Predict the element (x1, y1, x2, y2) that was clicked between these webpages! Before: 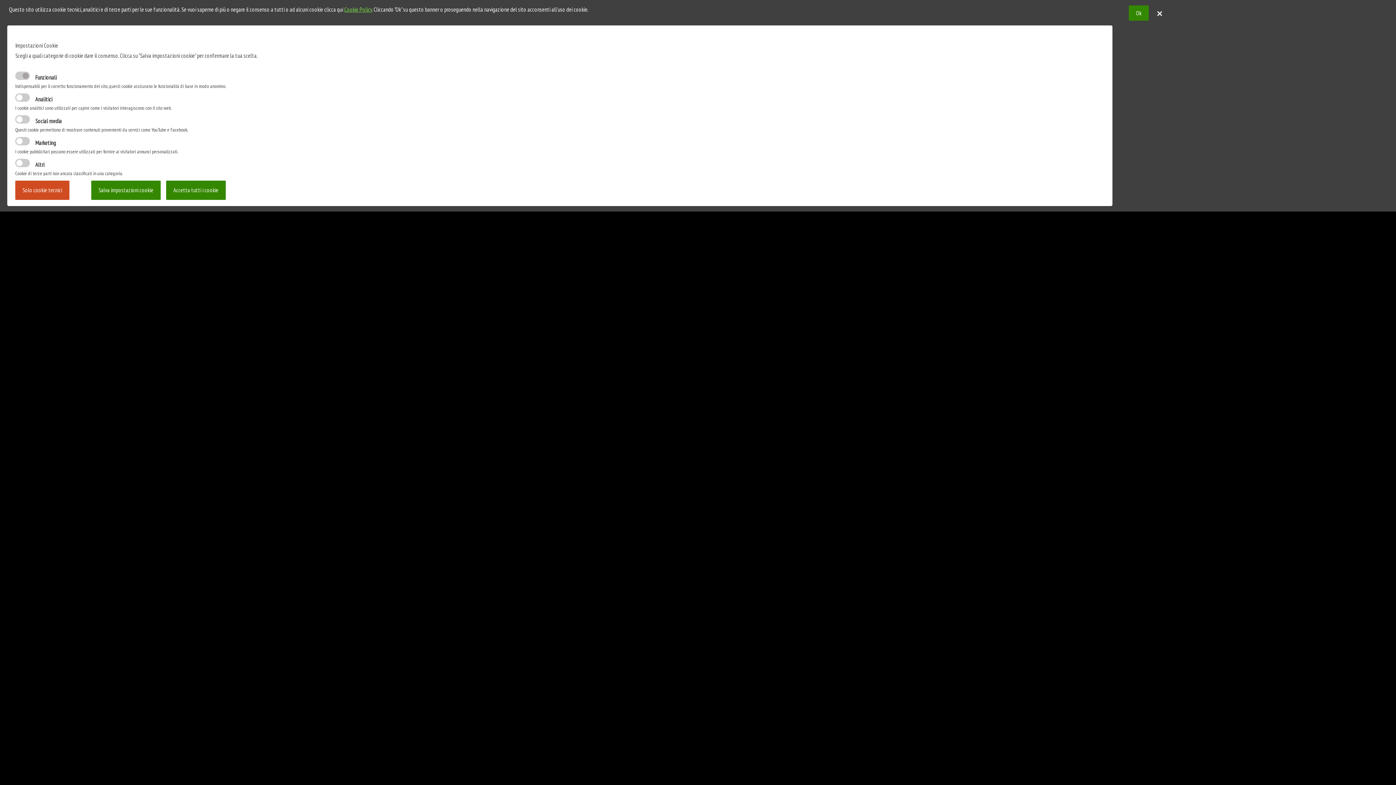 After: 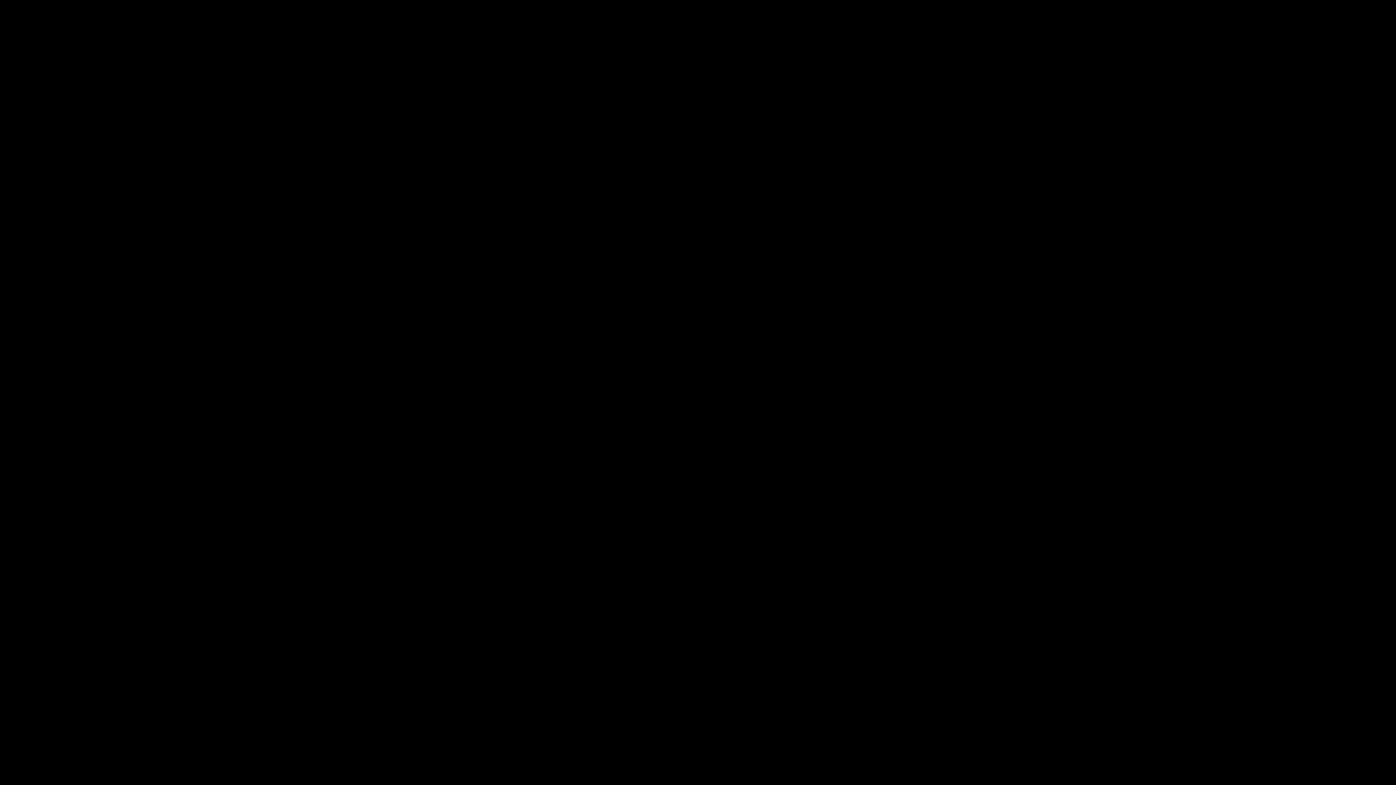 Action: label: Ok bbox: (1129, 5, 1149, 20)